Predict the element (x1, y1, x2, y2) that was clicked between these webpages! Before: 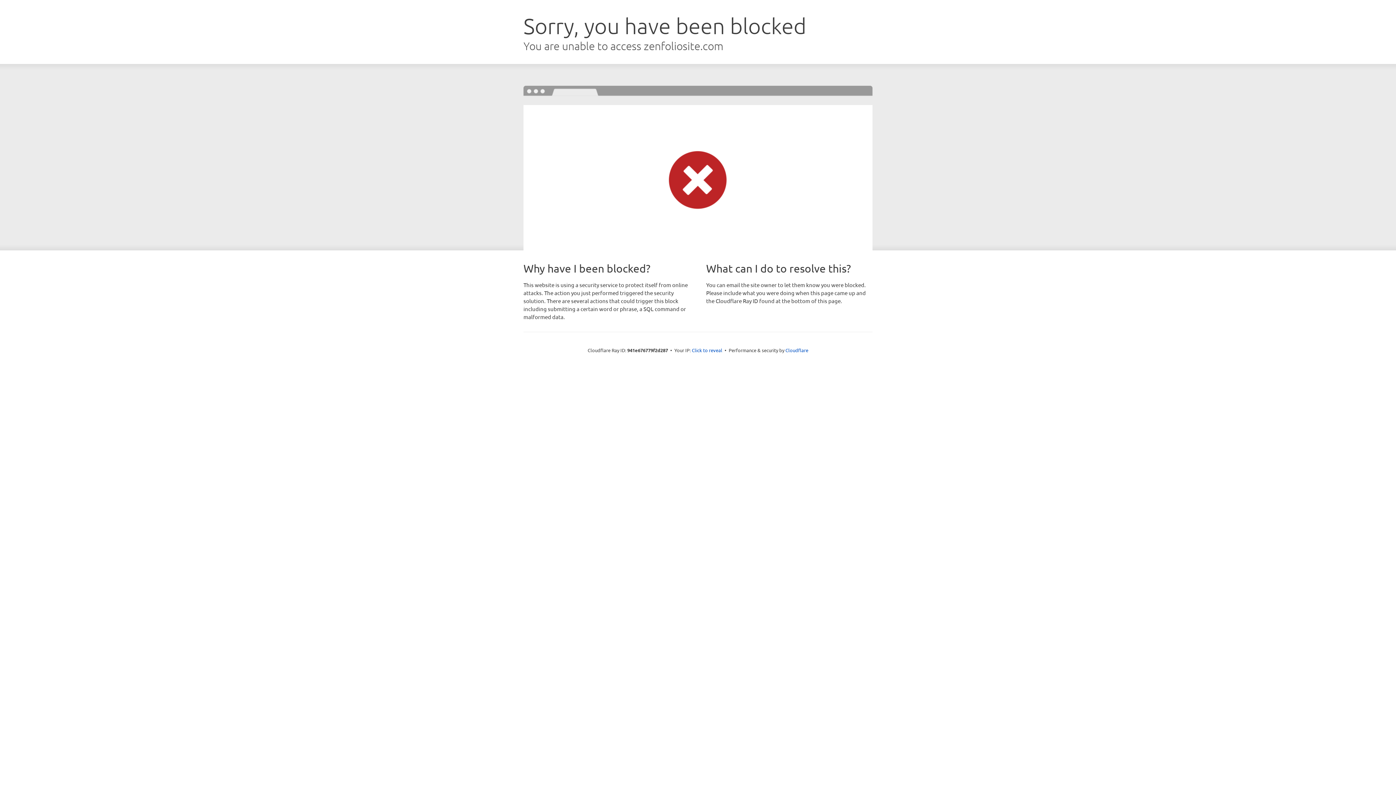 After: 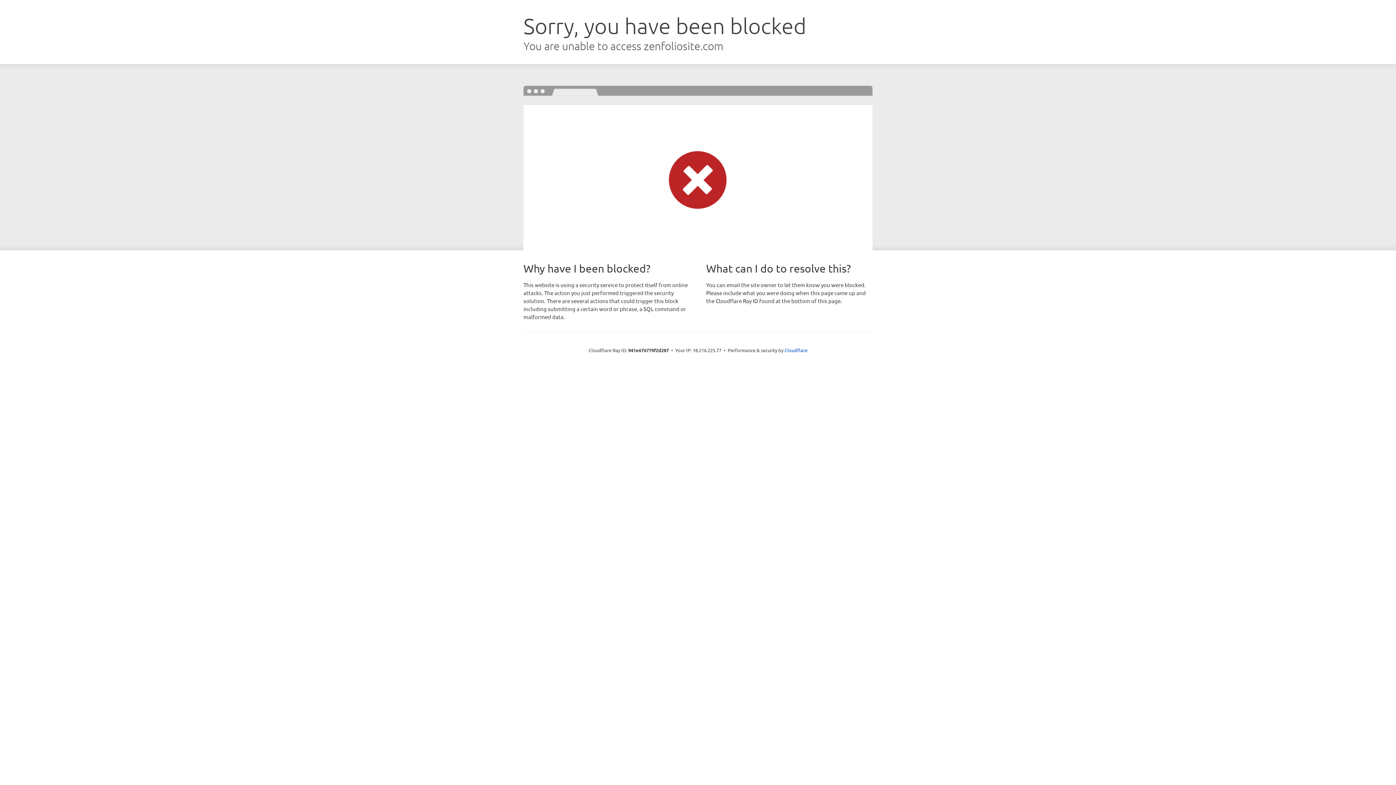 Action: label: Click to reveal bbox: (692, 346, 722, 353)